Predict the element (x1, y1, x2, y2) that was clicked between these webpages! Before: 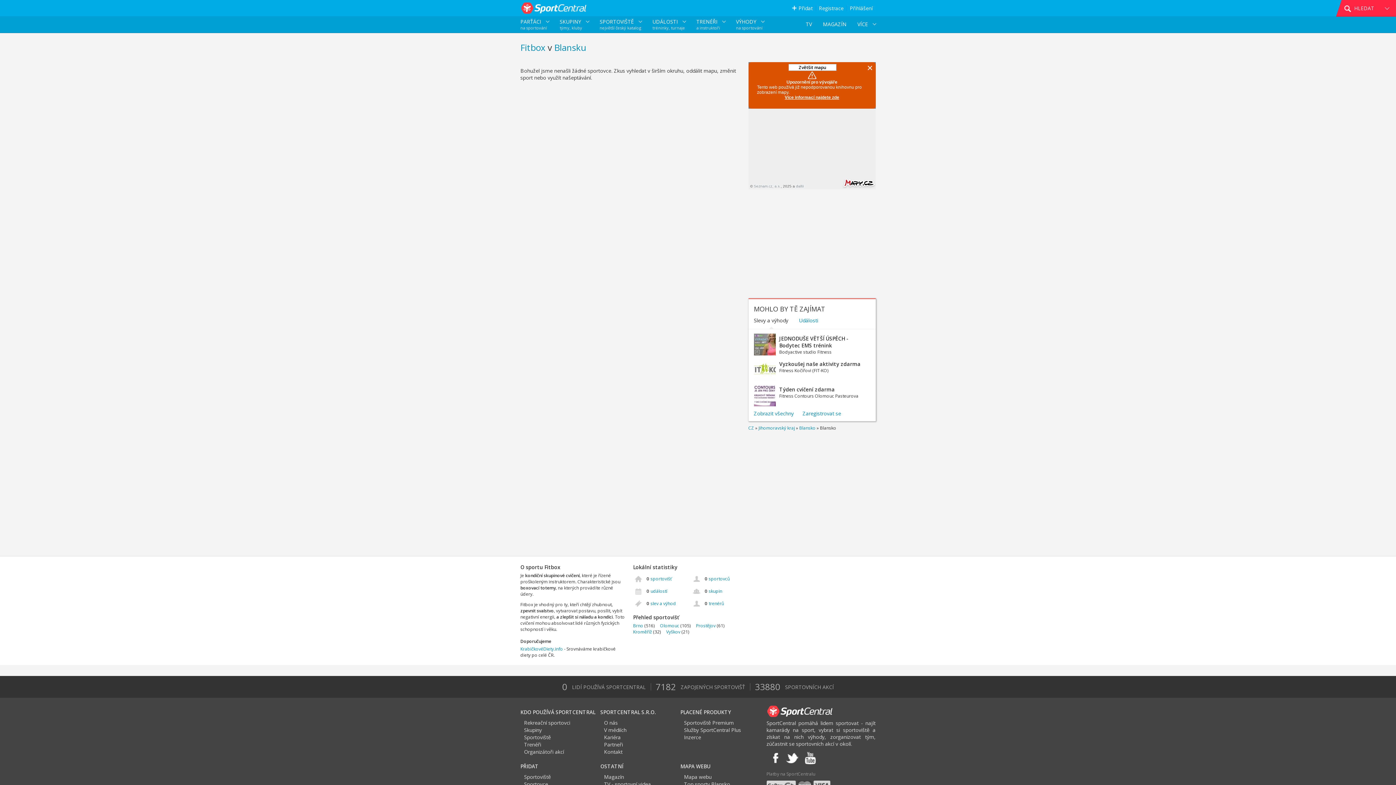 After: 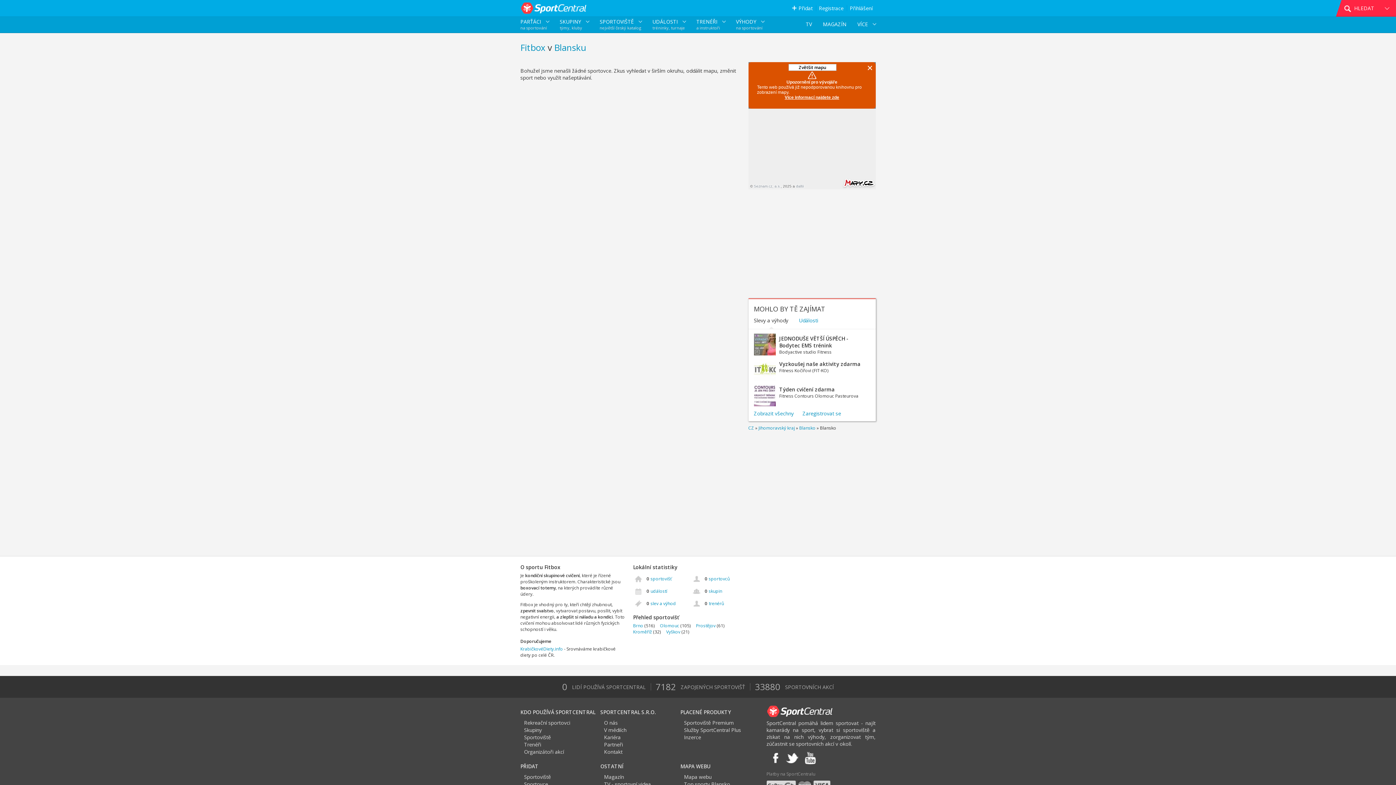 Action: bbox: (708, 576, 730, 582) label: sportovců